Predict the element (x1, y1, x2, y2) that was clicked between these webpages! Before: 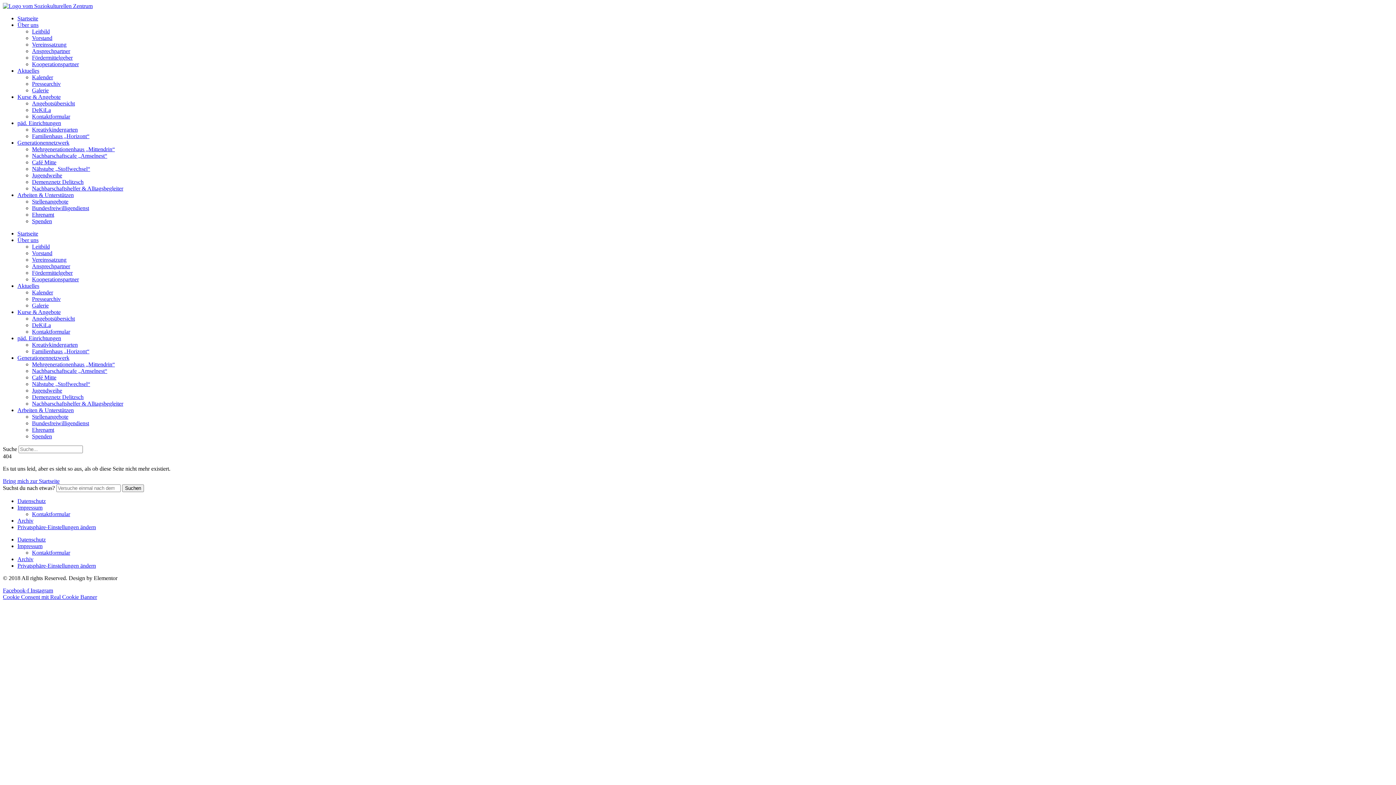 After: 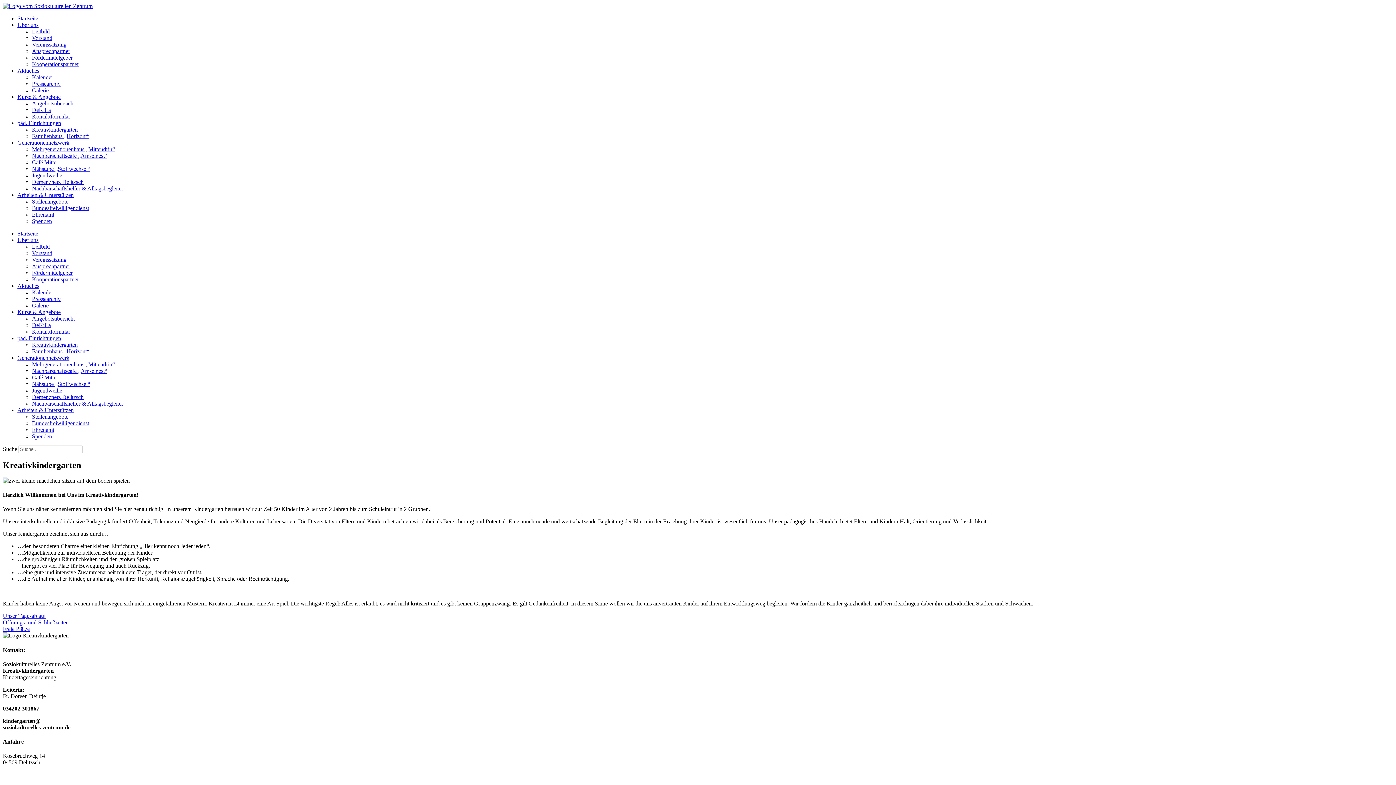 Action: label: Kreativkindergarten bbox: (32, 126, 77, 132)